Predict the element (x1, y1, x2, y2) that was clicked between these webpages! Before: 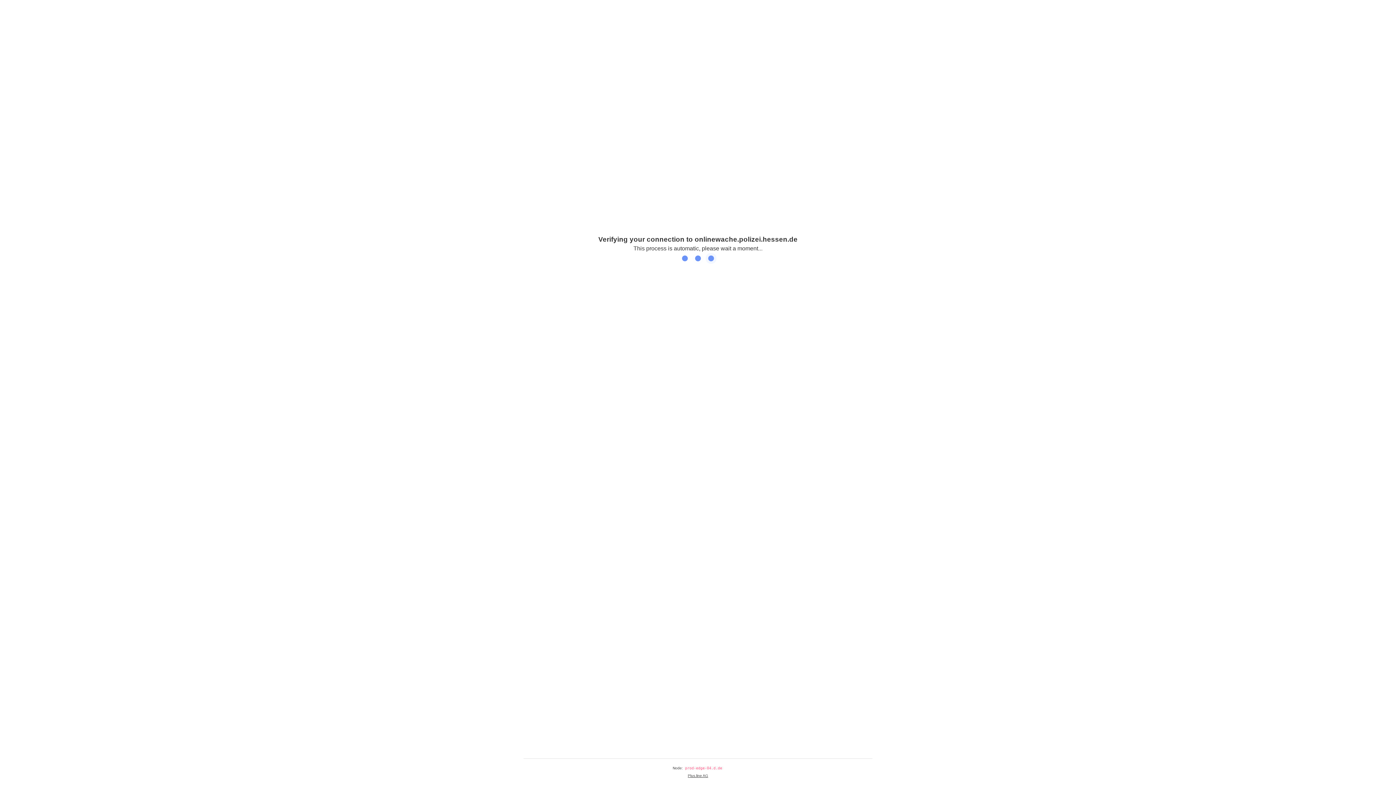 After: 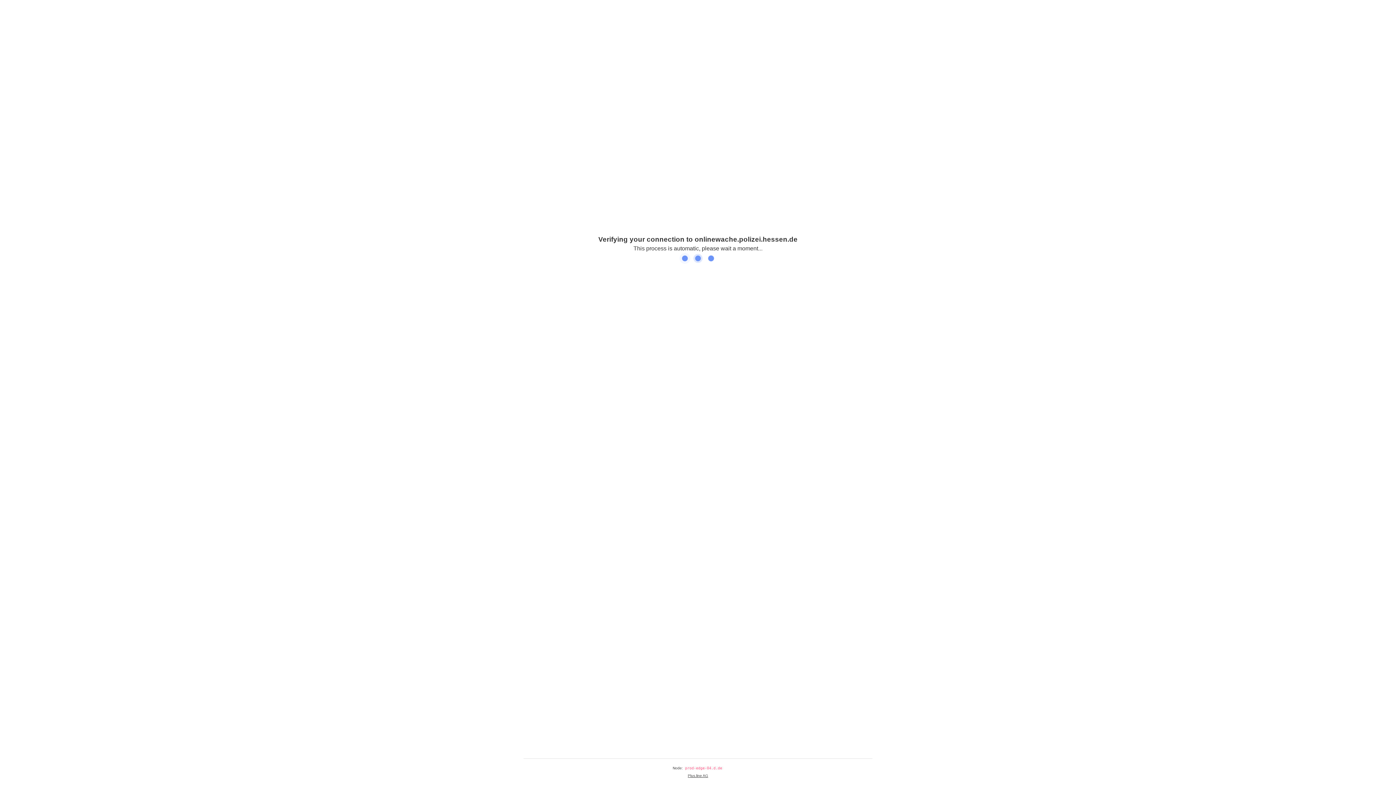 Action: bbox: (688, 774, 708, 778) label: Plus.line AG